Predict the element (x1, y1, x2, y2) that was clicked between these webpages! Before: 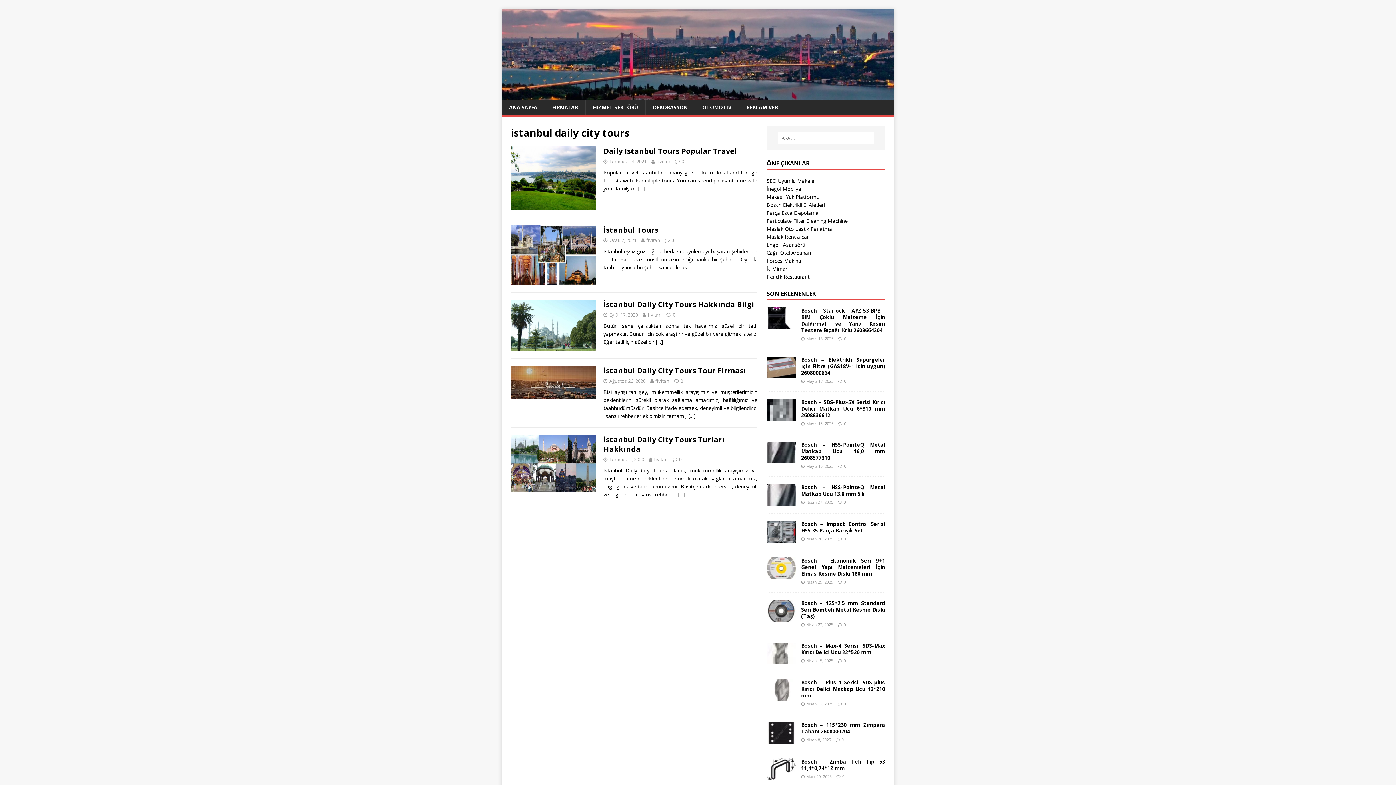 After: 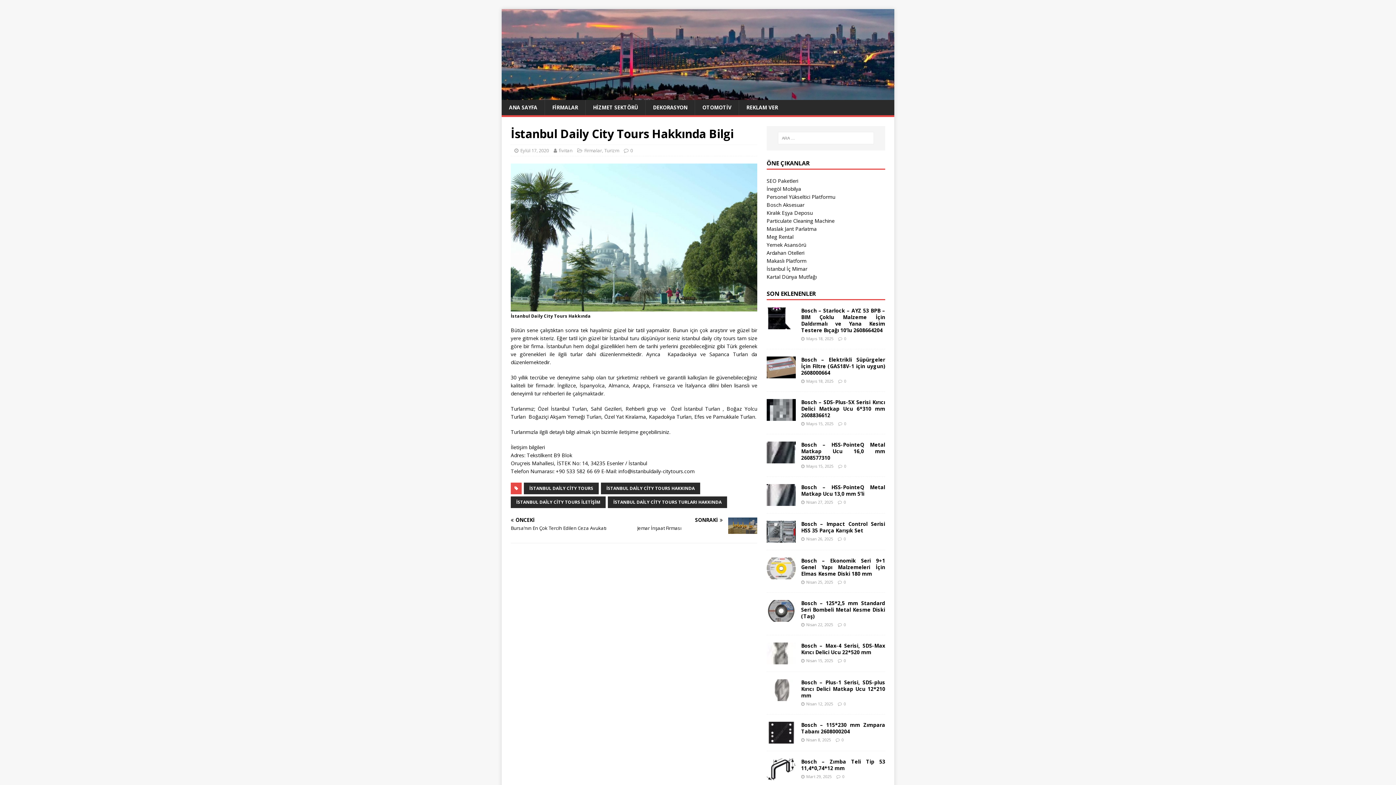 Action: label: […] bbox: (656, 338, 663, 345)